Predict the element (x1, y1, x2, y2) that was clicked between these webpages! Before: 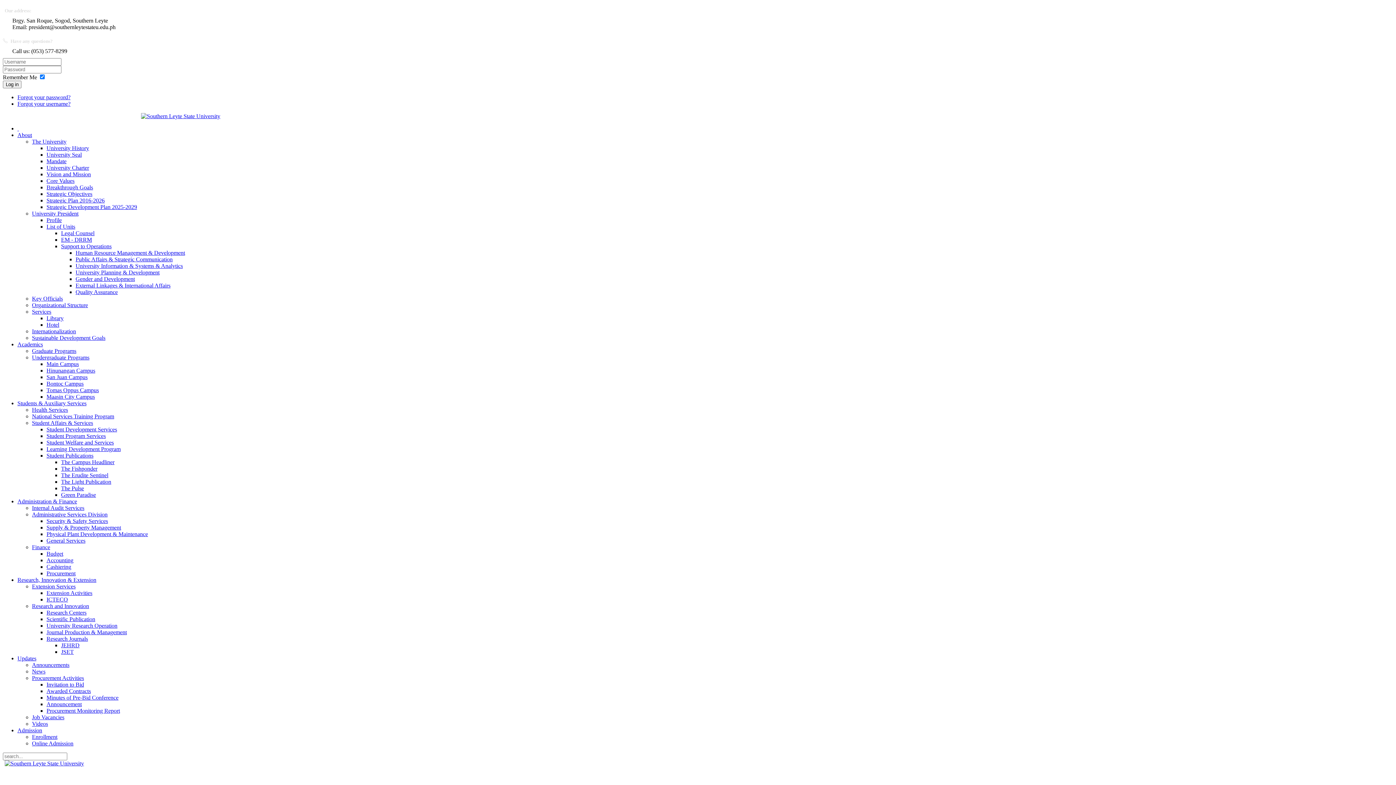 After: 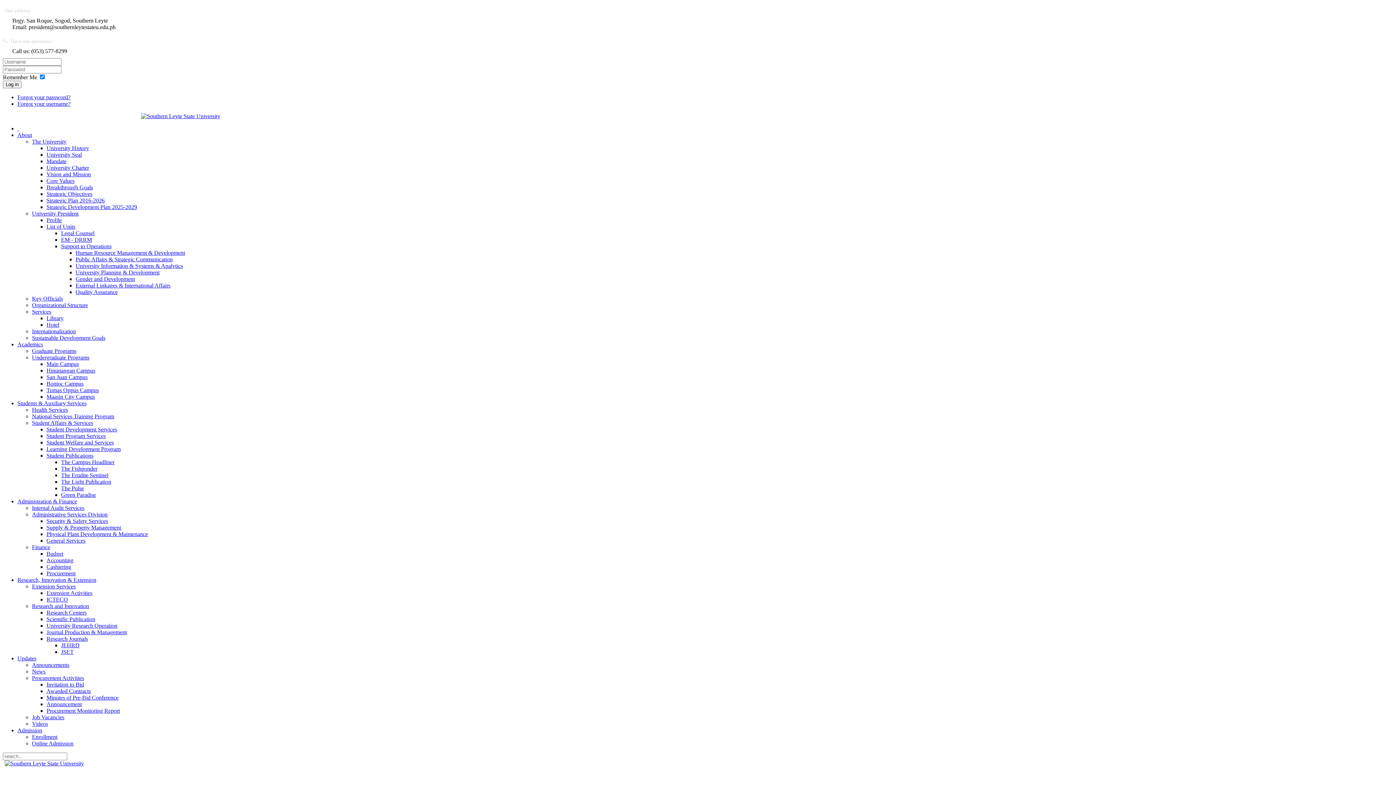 Action: label: University Planning & Development bbox: (75, 269, 159, 275)